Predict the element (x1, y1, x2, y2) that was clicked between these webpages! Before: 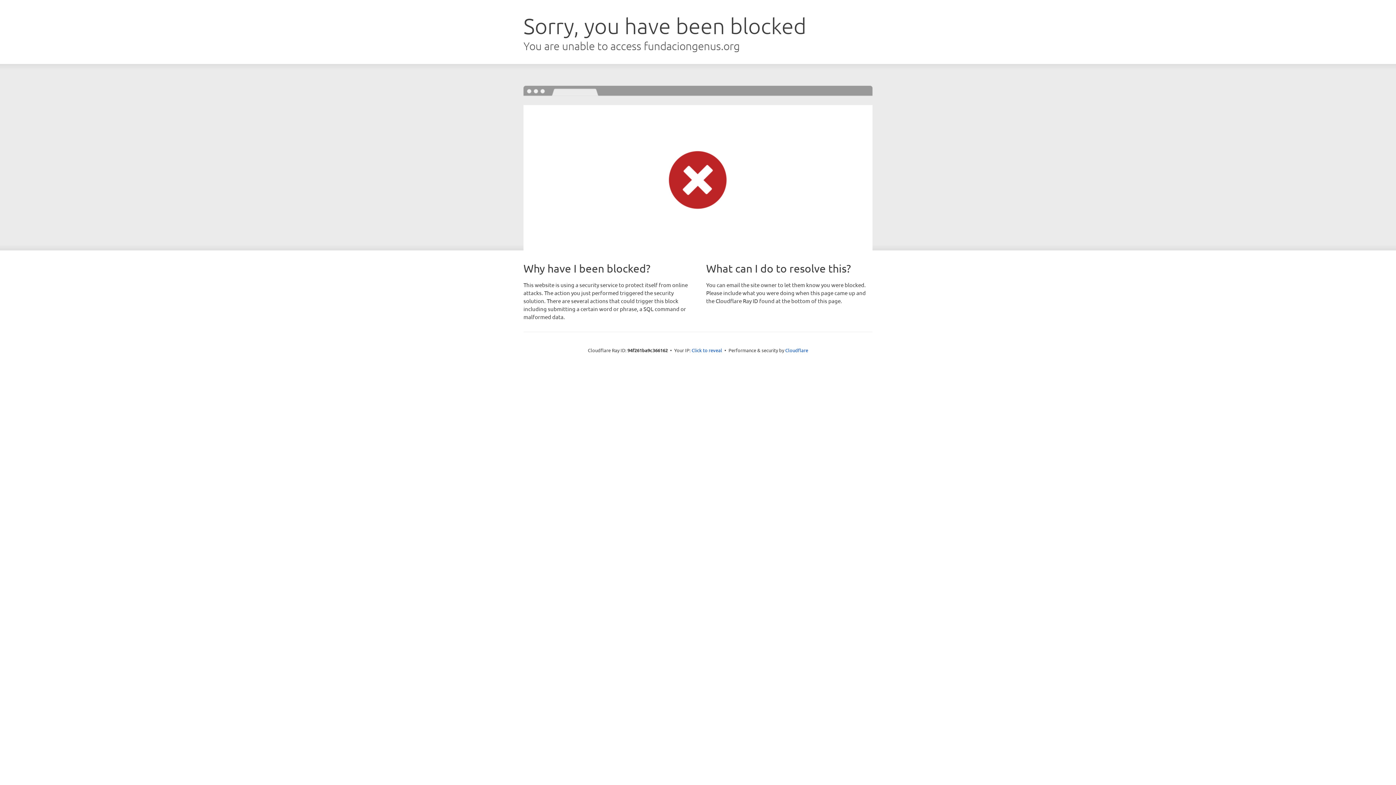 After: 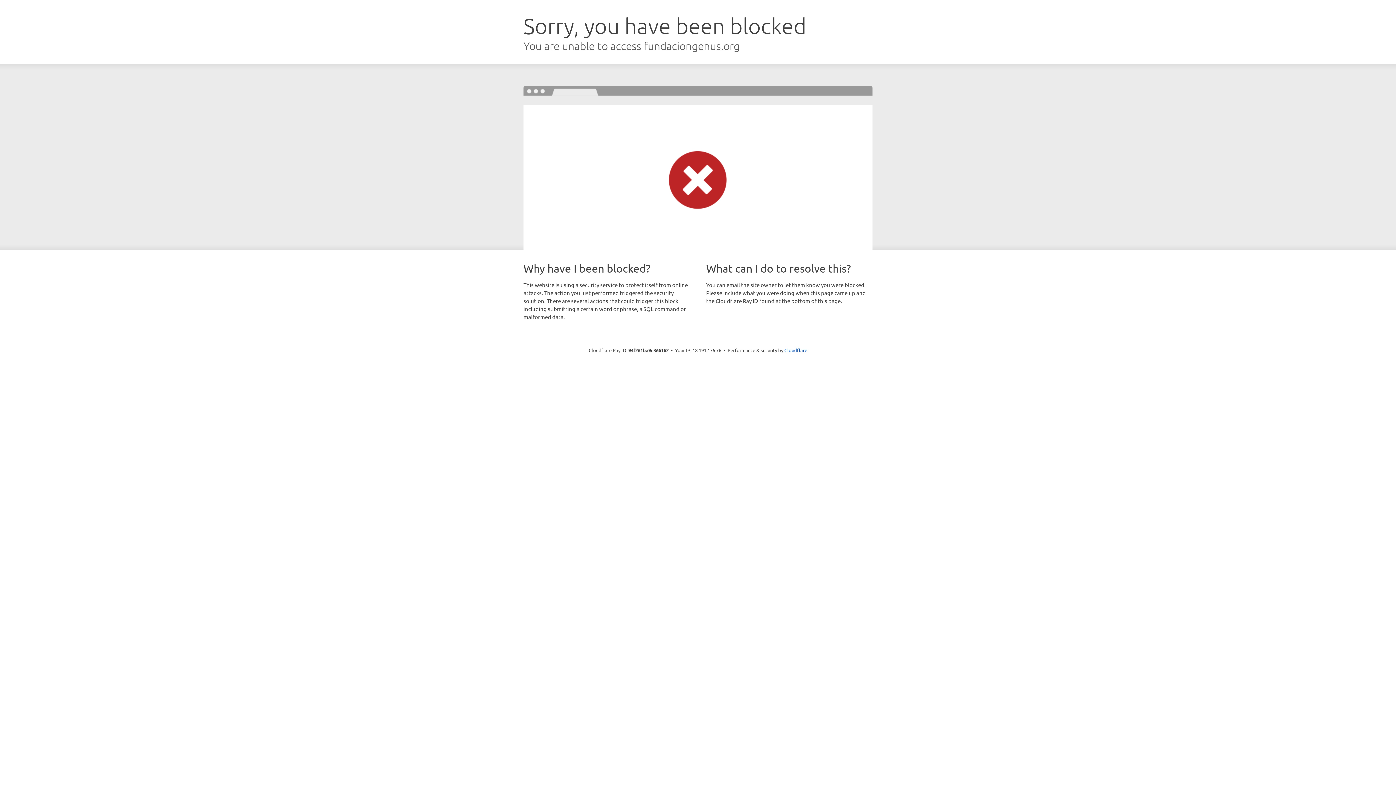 Action: label: Click to reveal bbox: (691, 346, 722, 353)